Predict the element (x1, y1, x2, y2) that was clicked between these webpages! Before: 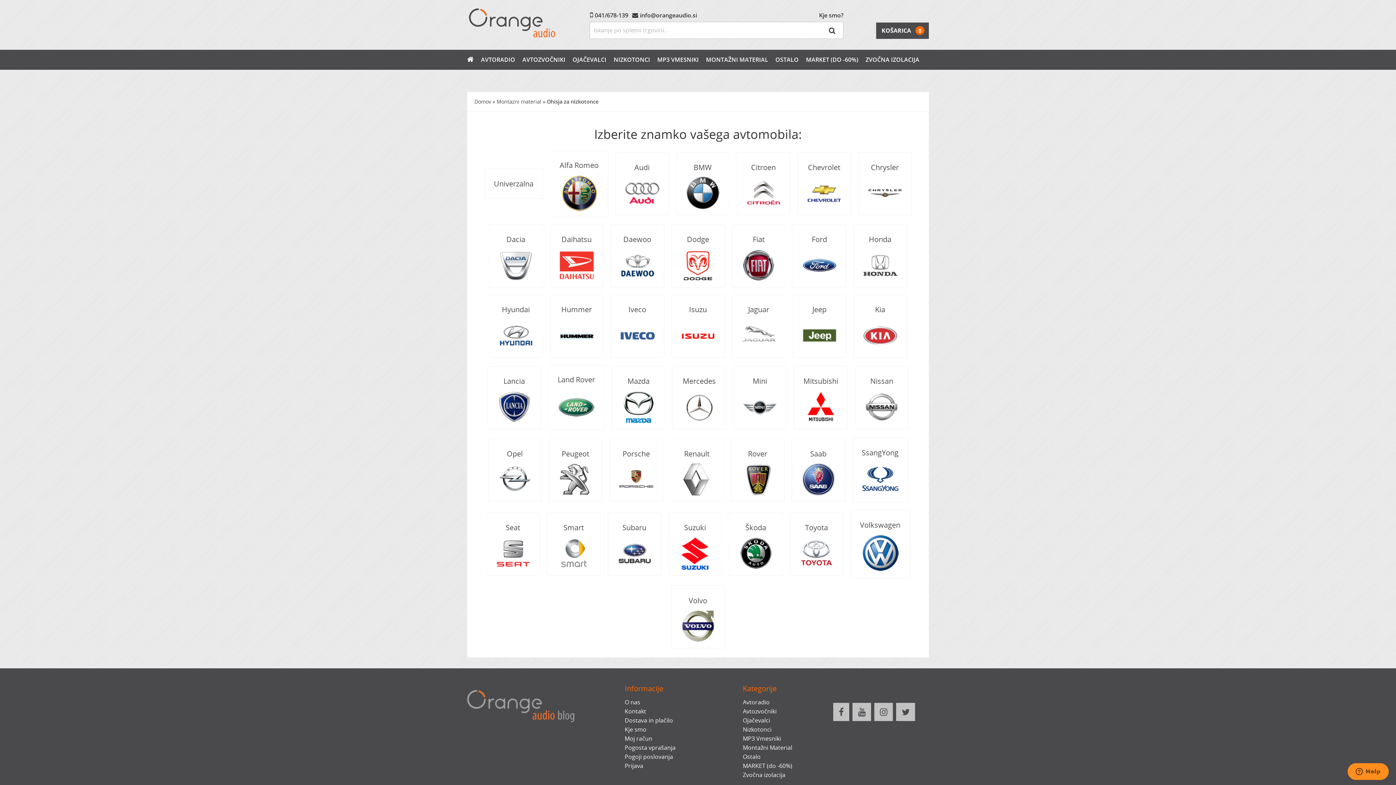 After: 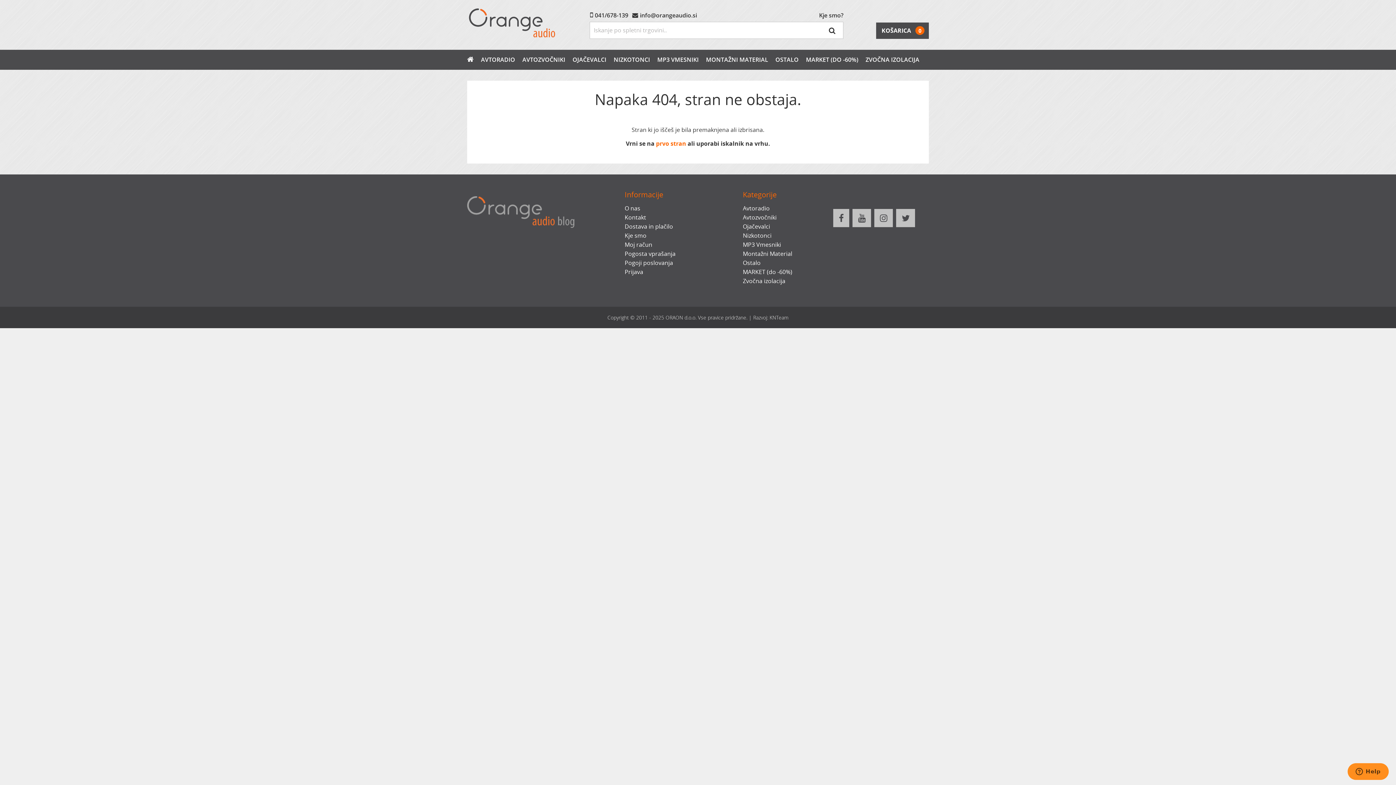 Action: label: Hummer bbox: (550, 294, 603, 357)